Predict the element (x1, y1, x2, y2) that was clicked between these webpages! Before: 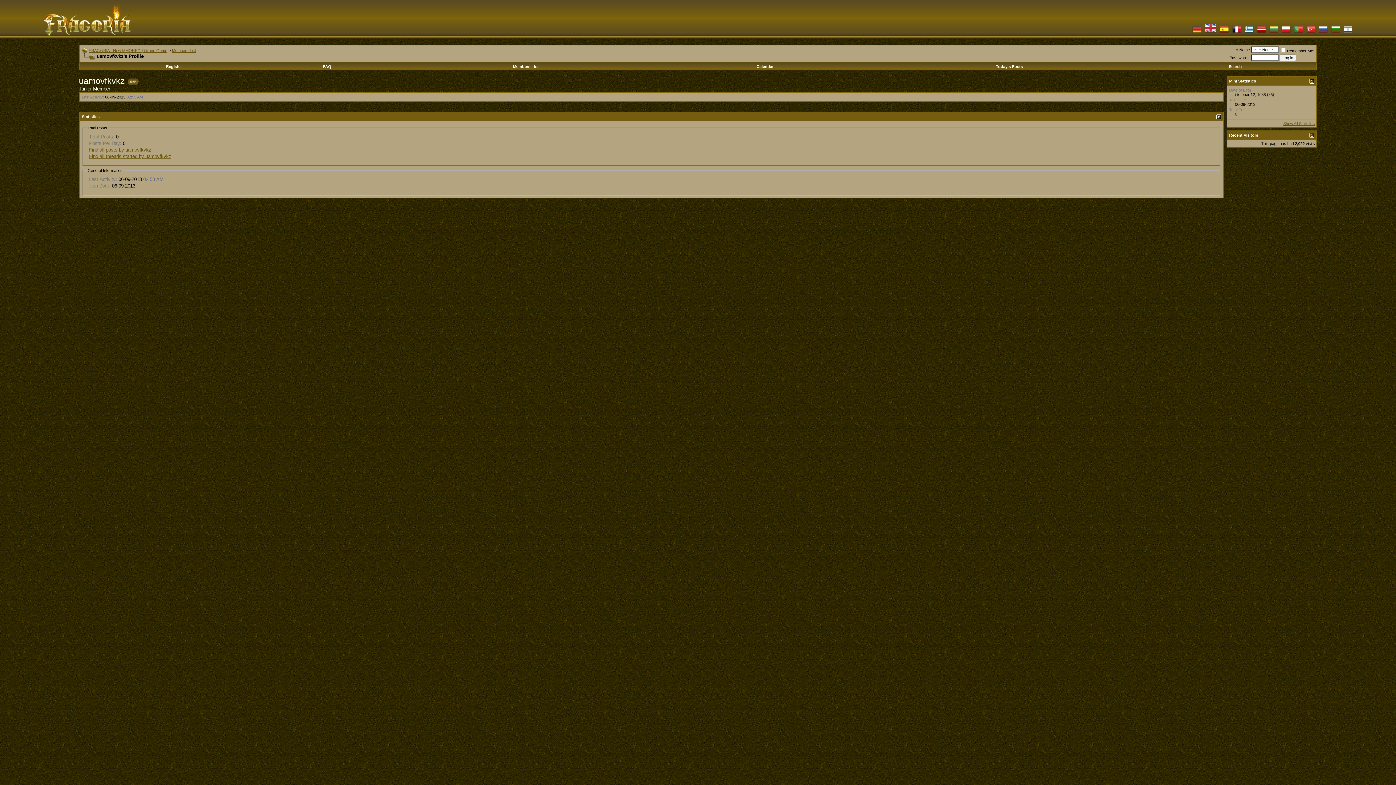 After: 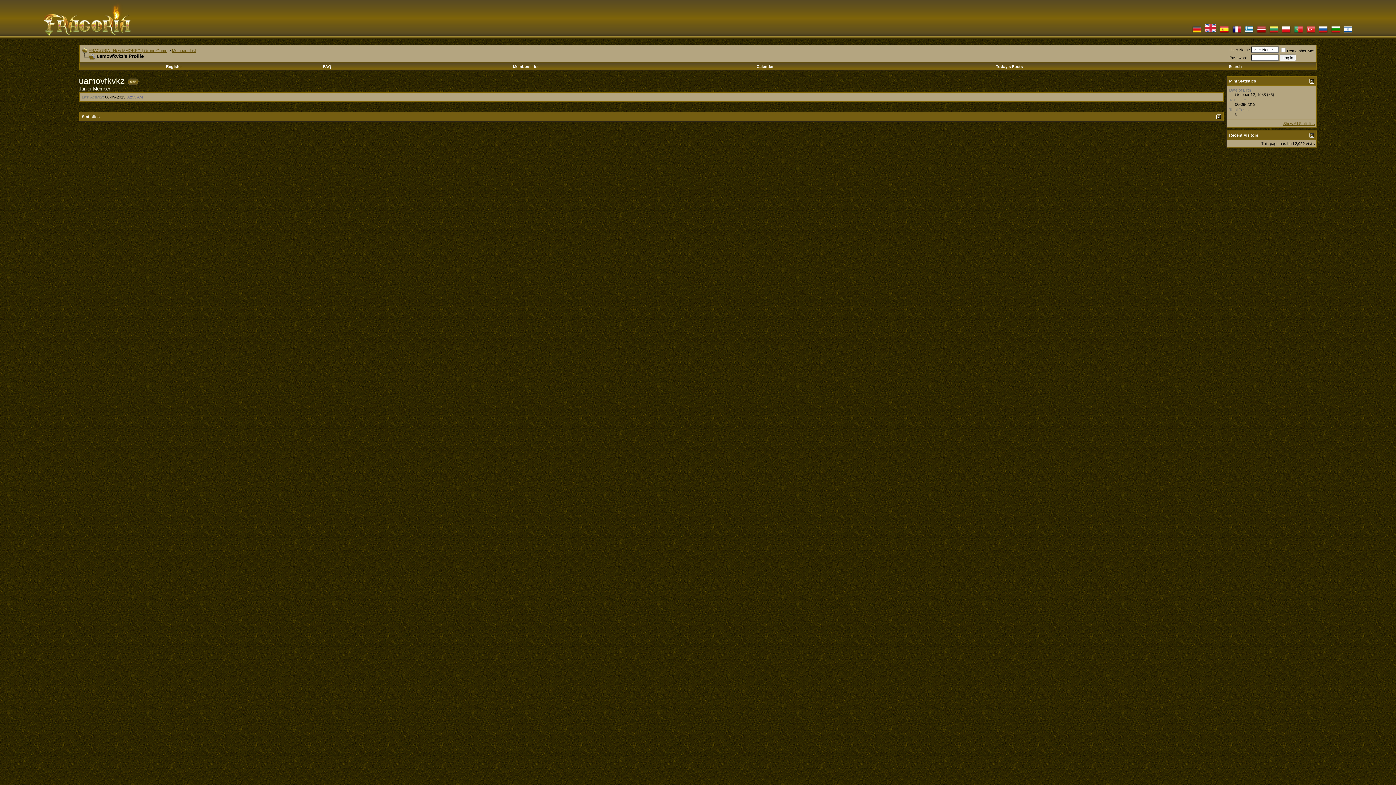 Action: bbox: (1216, 114, 1221, 119)